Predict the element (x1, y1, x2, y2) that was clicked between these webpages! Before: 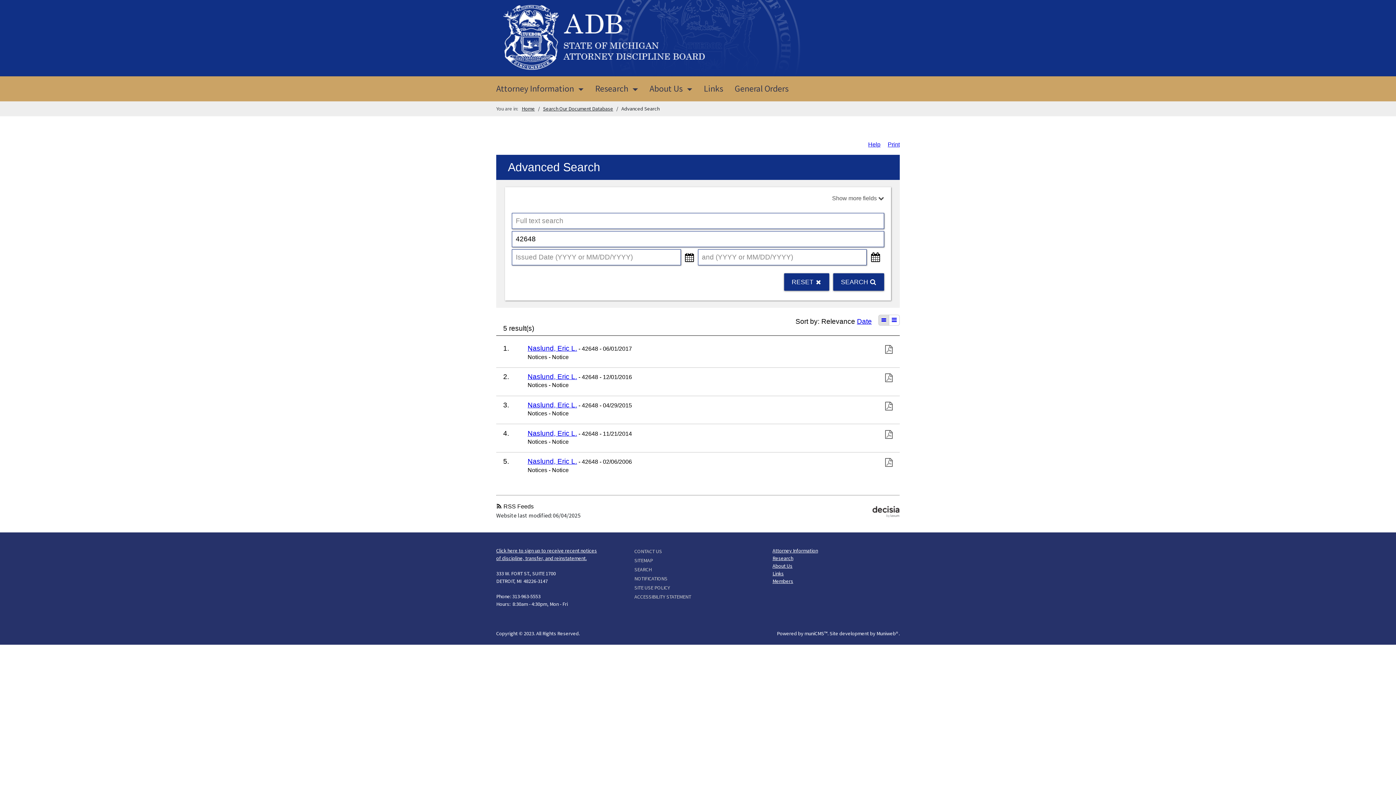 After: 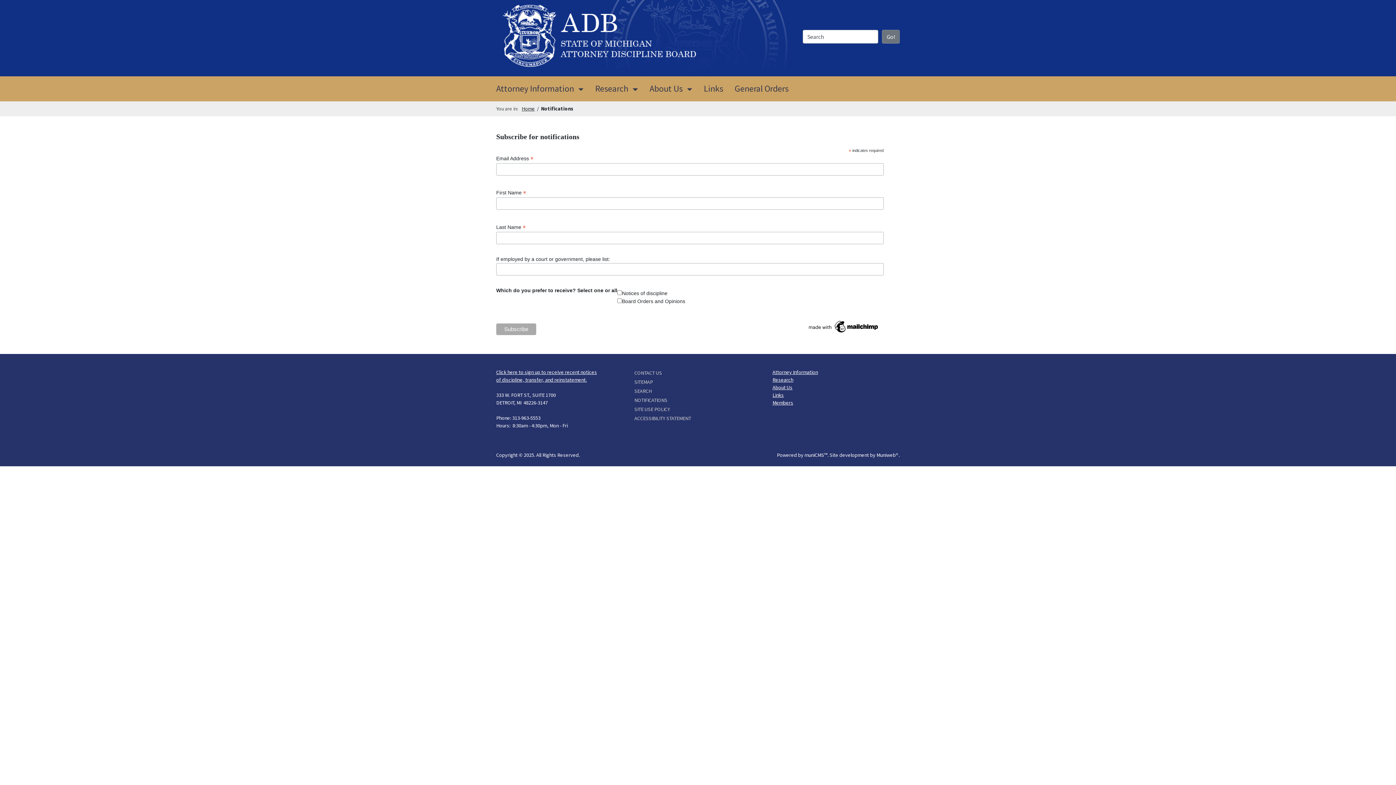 Action: bbox: (634, 574, 761, 583) label: NOTIFICATIONS